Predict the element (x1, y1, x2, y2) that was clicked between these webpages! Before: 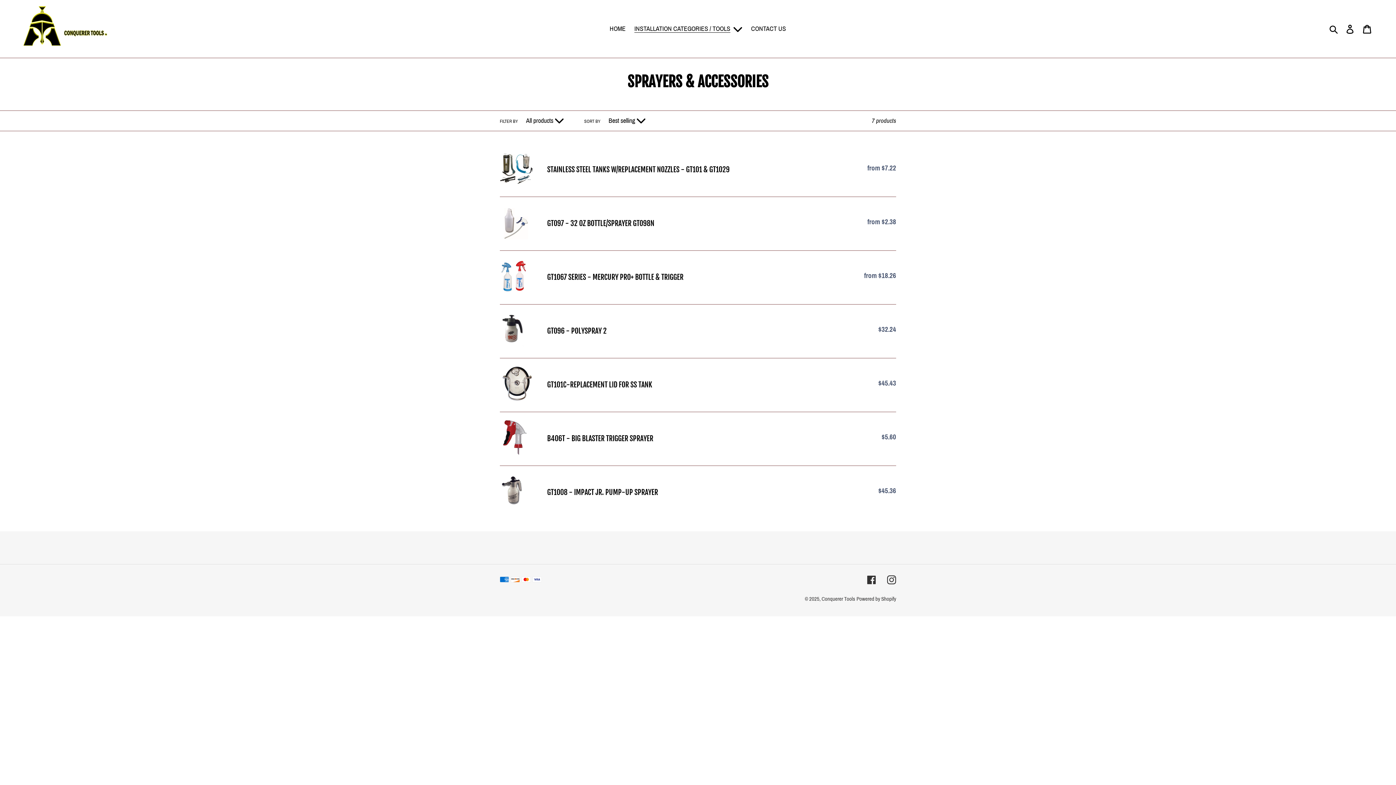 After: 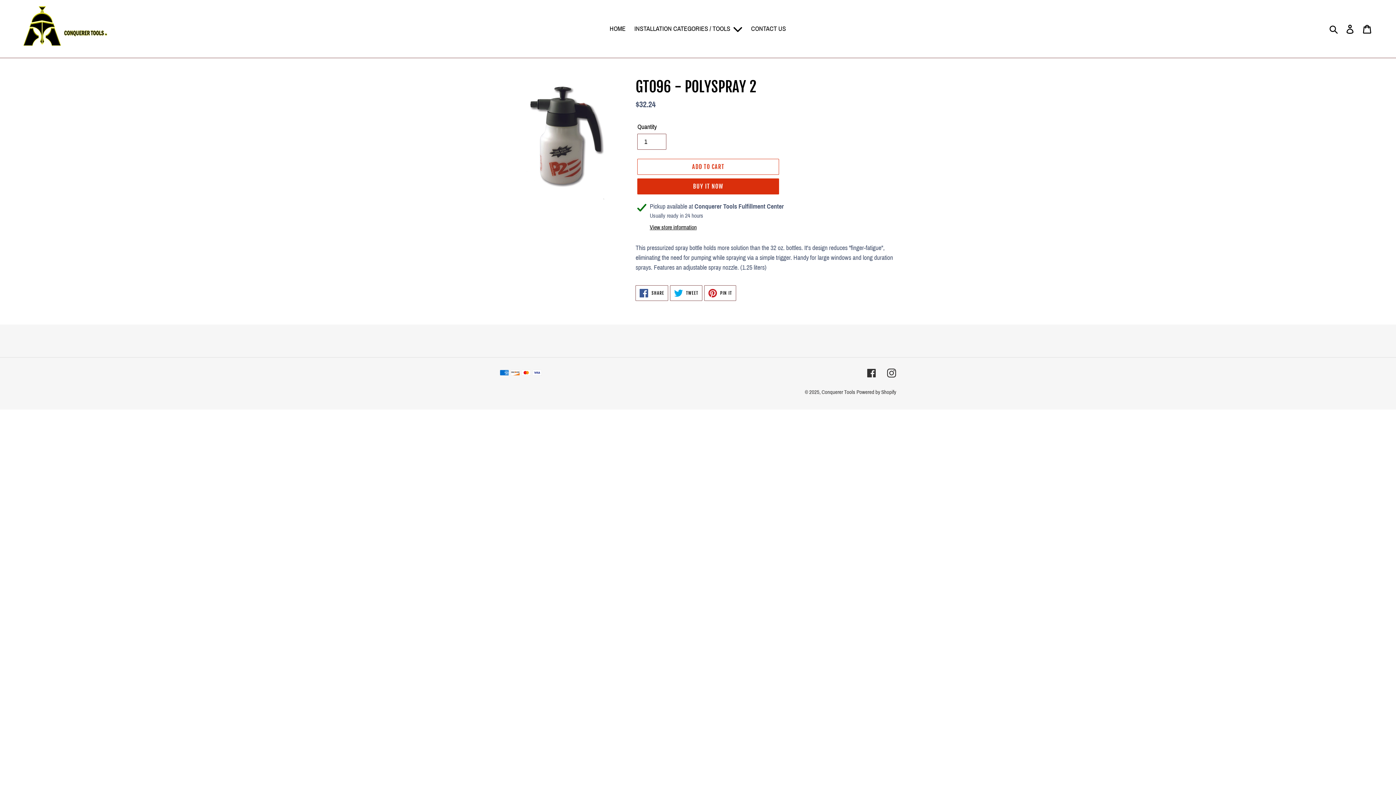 Action: bbox: (500, 312, 896, 350) label: GT096 - POLYSPRAY 2